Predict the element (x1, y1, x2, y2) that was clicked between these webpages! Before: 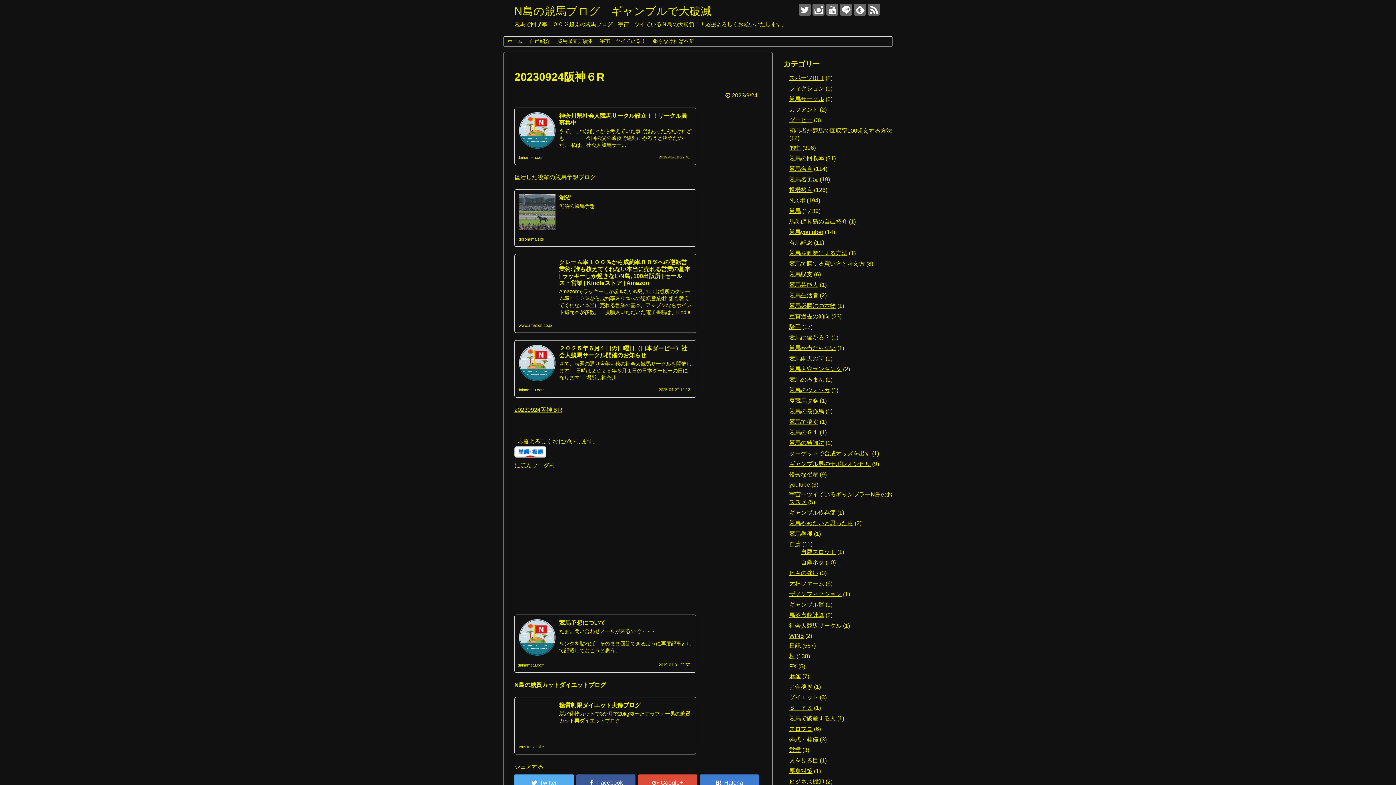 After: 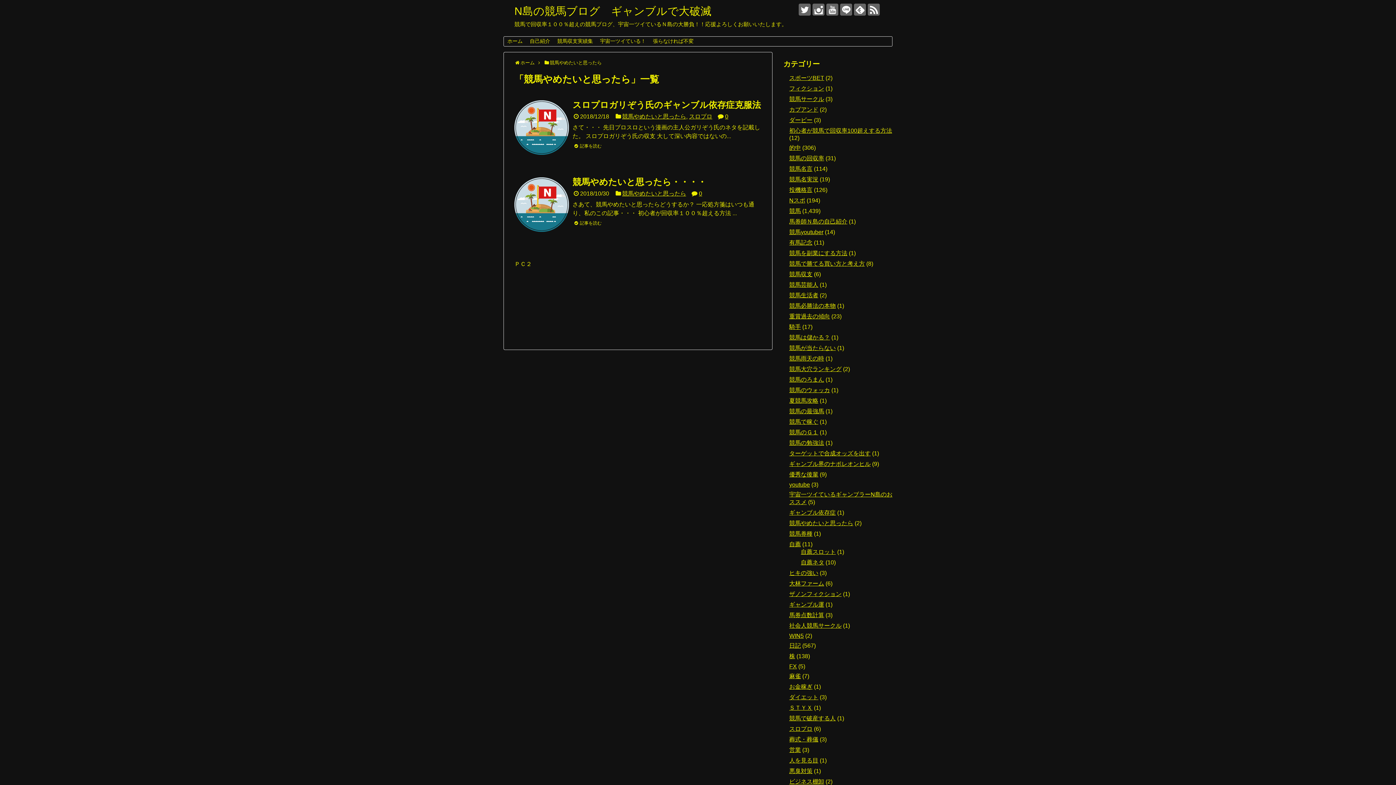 Action: bbox: (789, 520, 853, 526) label: 競馬やめたいと思ったら